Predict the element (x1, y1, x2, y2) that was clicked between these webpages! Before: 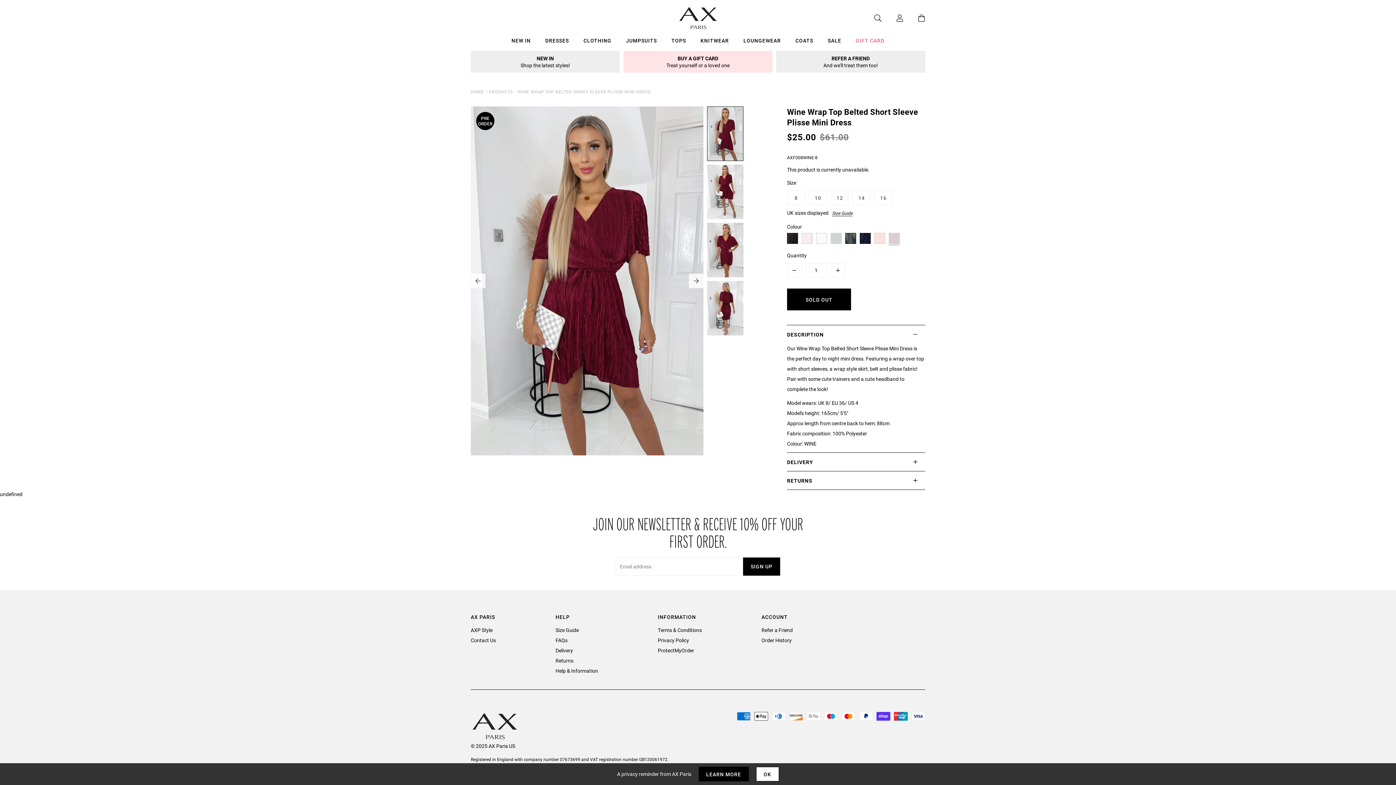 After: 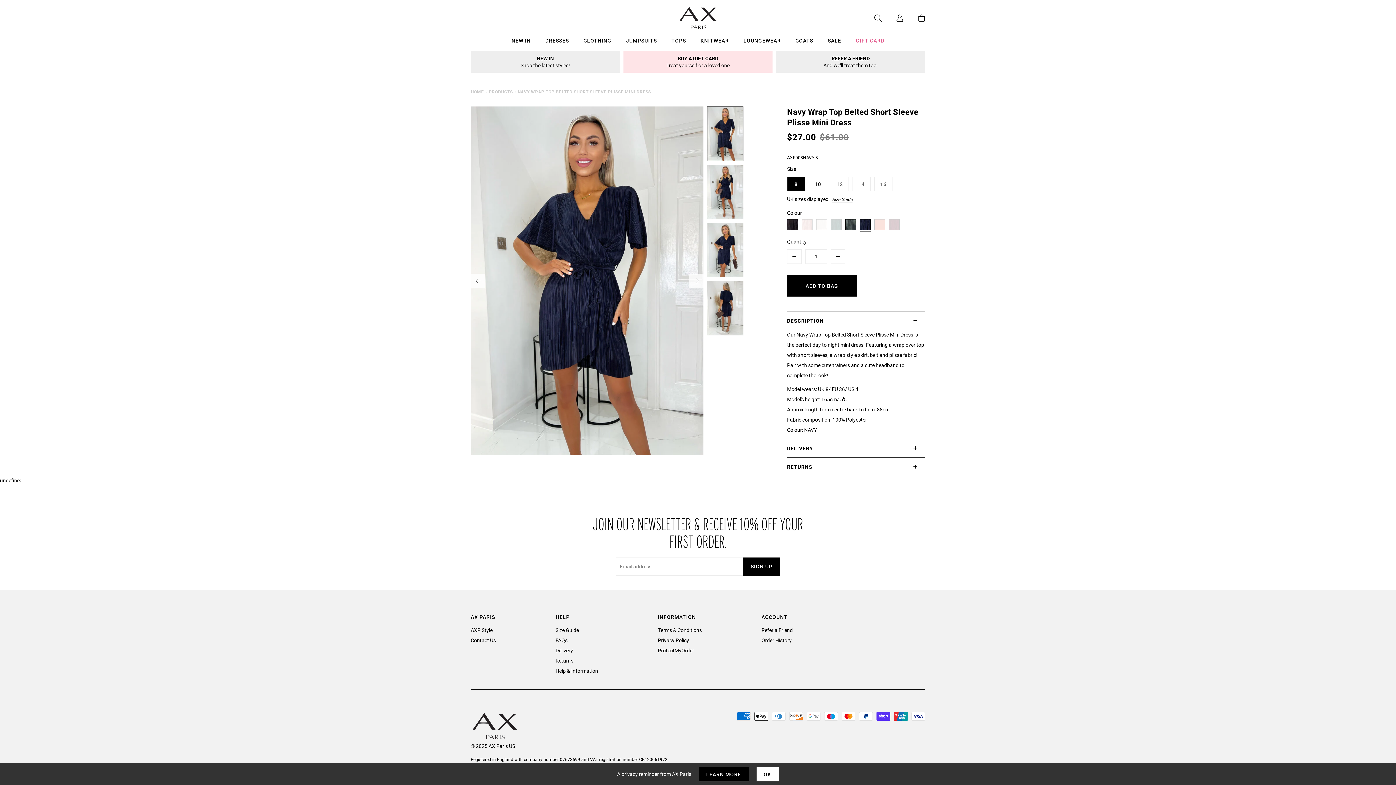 Action: bbox: (860, 233, 870, 244)